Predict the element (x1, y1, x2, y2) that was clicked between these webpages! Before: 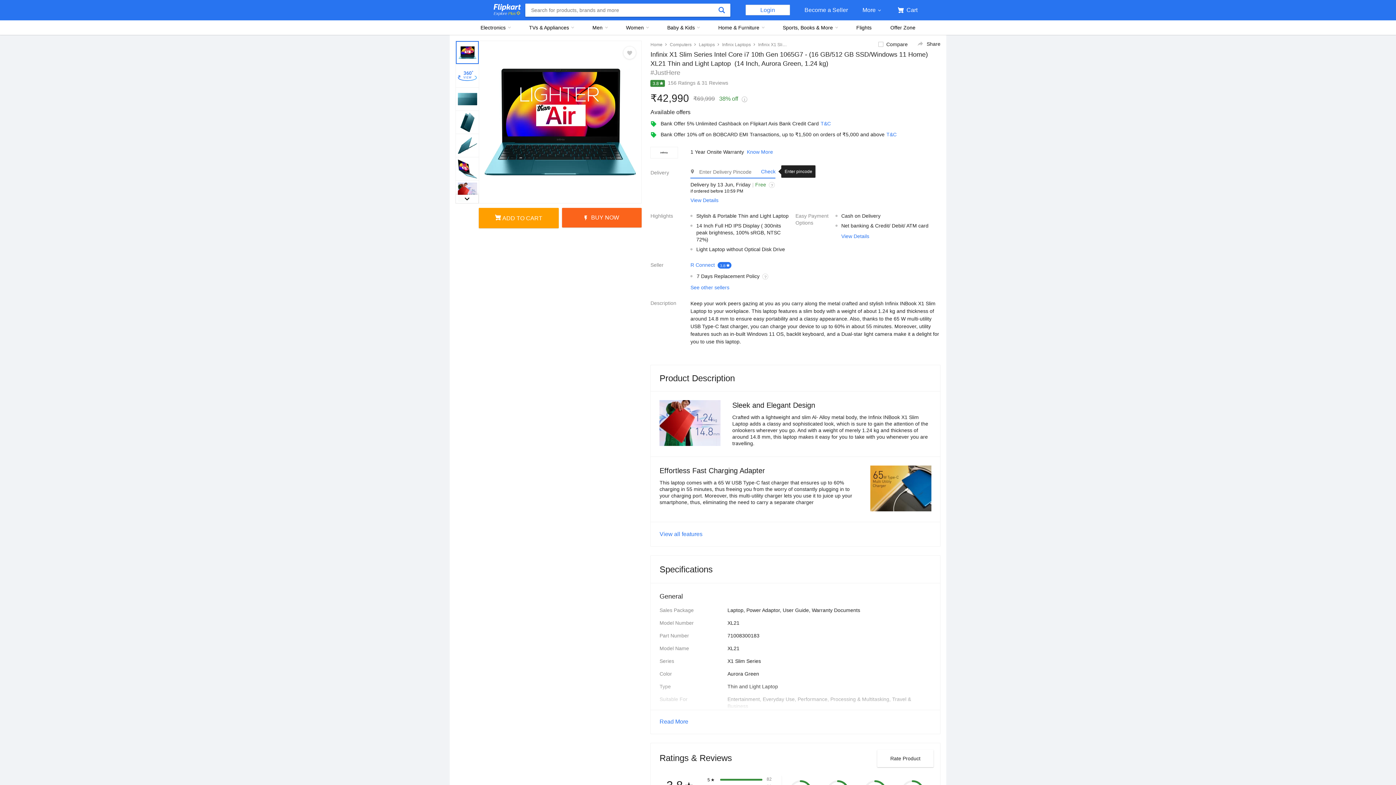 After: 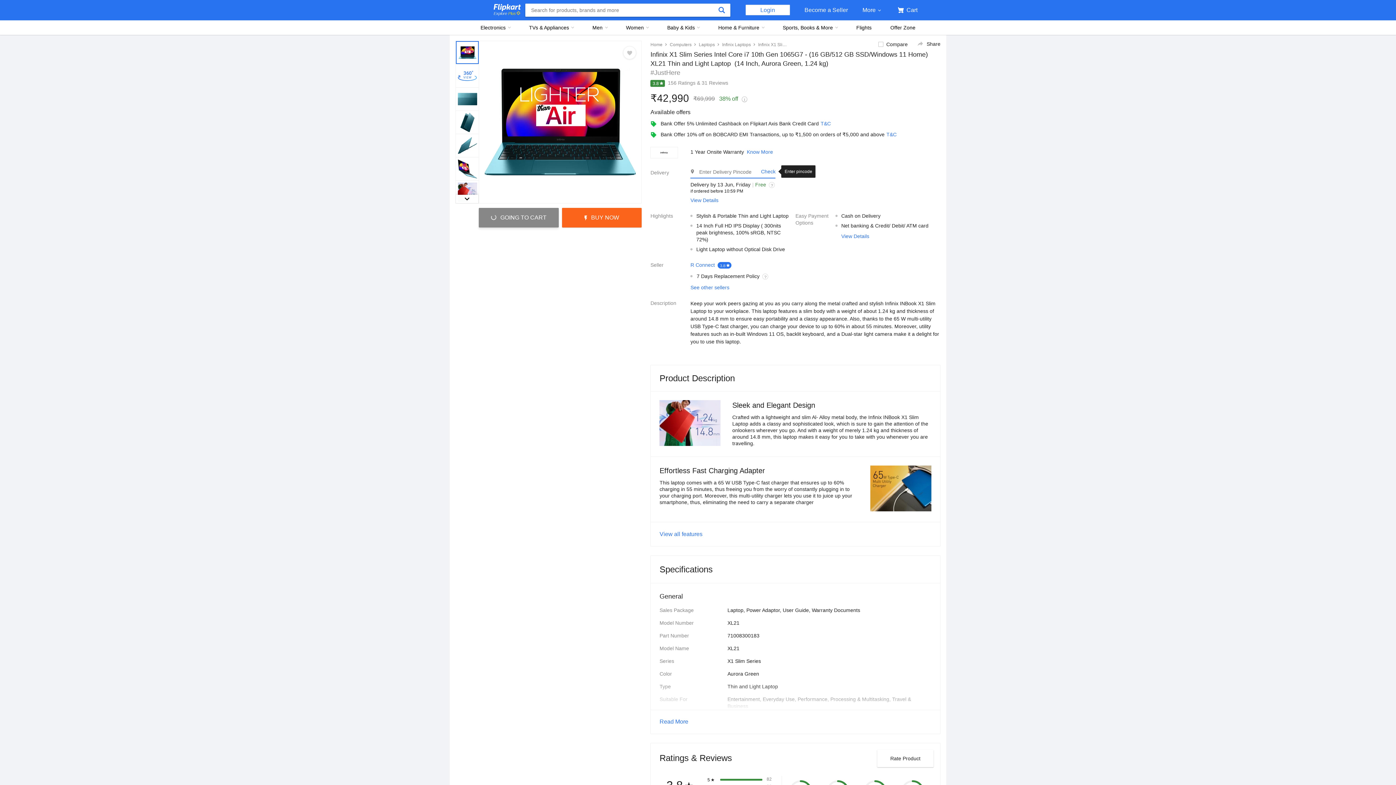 Action: bbox: (478, 208, 558, 228) label: ADD TO CART